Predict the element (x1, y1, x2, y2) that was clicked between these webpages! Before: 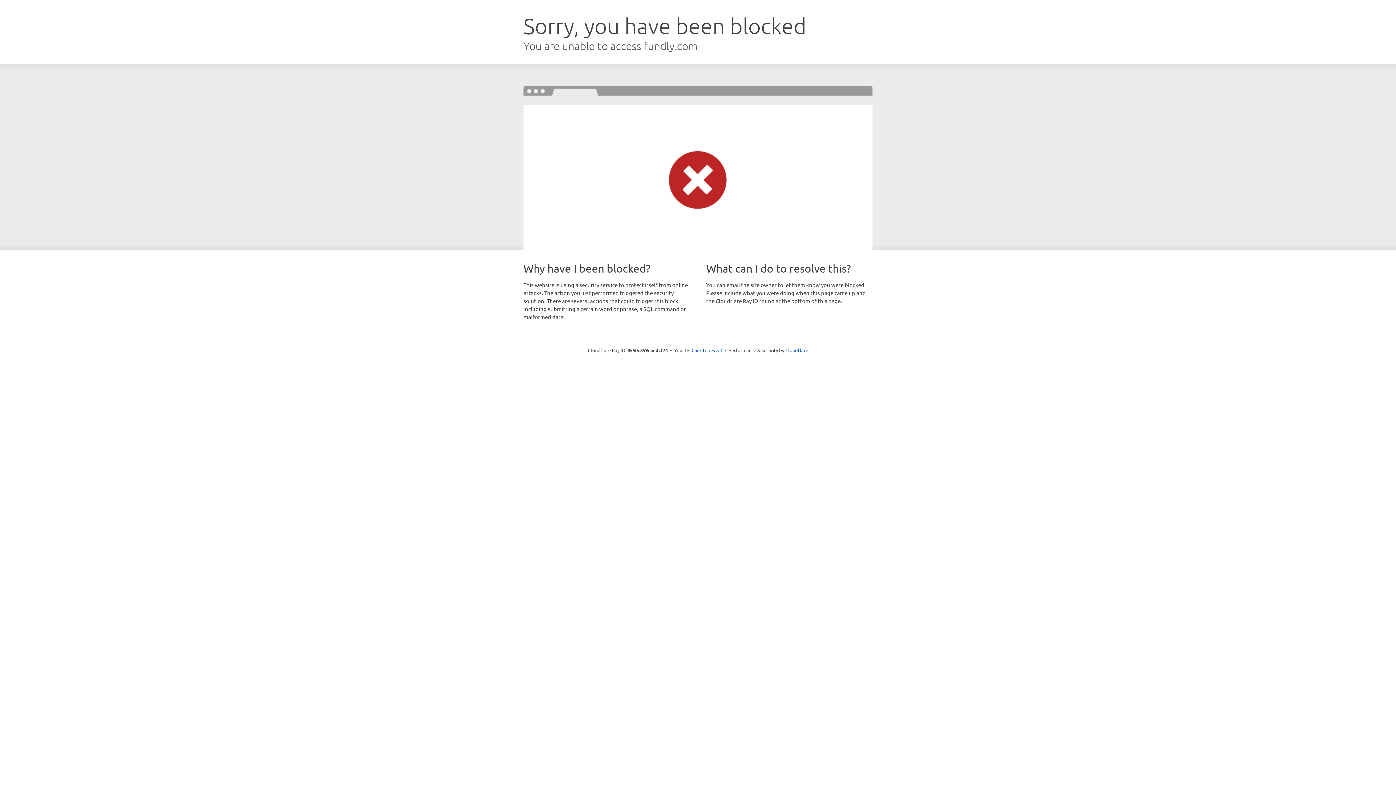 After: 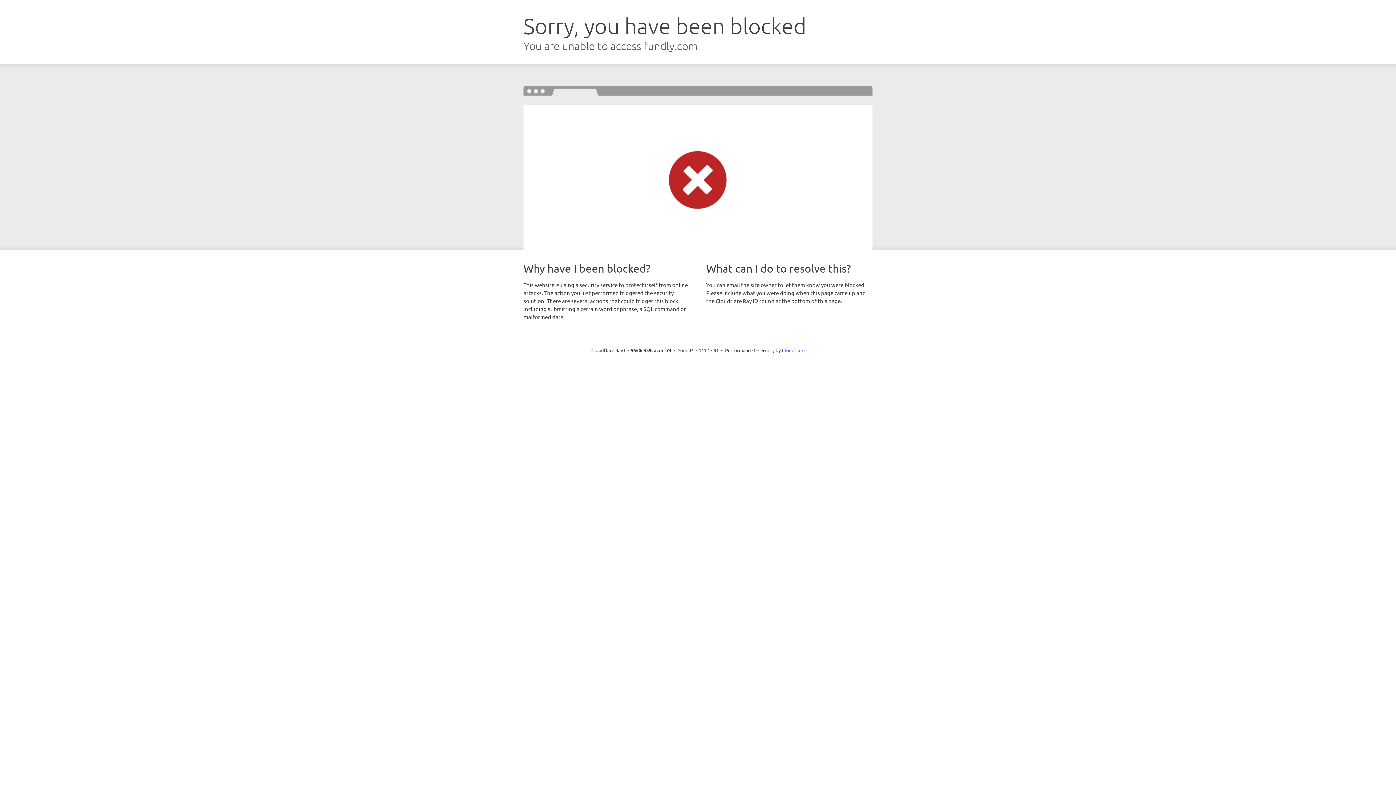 Action: bbox: (691, 346, 722, 353) label: Click to reveal